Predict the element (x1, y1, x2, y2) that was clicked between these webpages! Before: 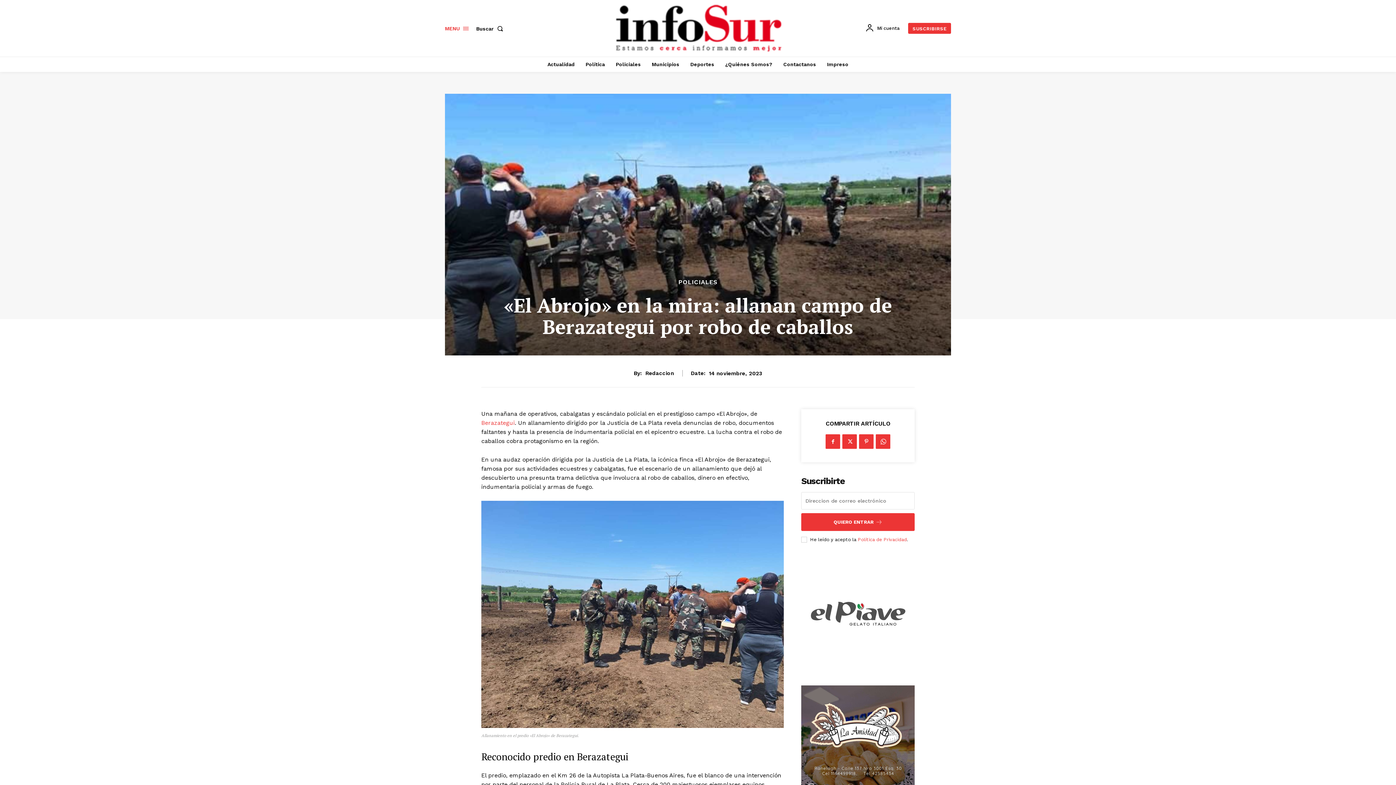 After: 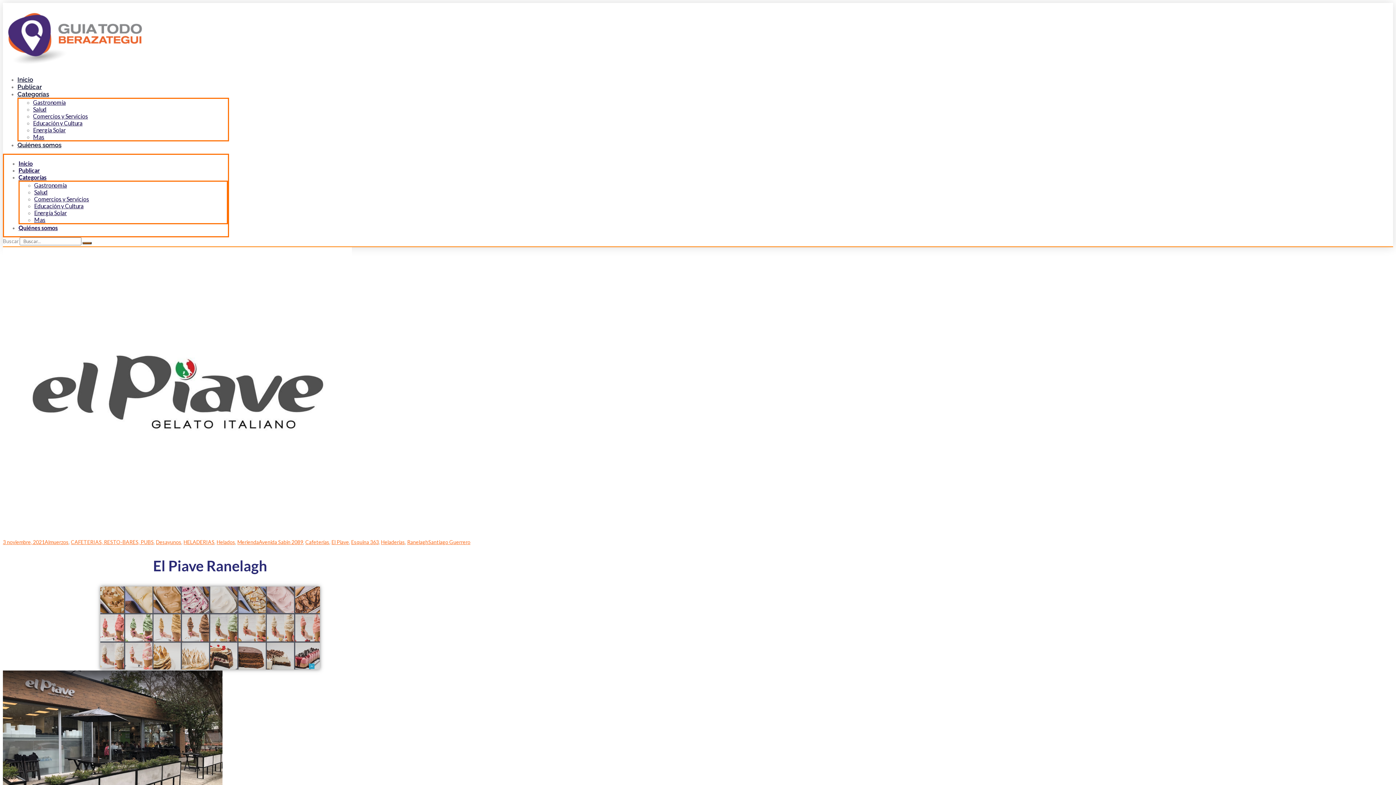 Action: bbox: (803, 533, 912, 588)